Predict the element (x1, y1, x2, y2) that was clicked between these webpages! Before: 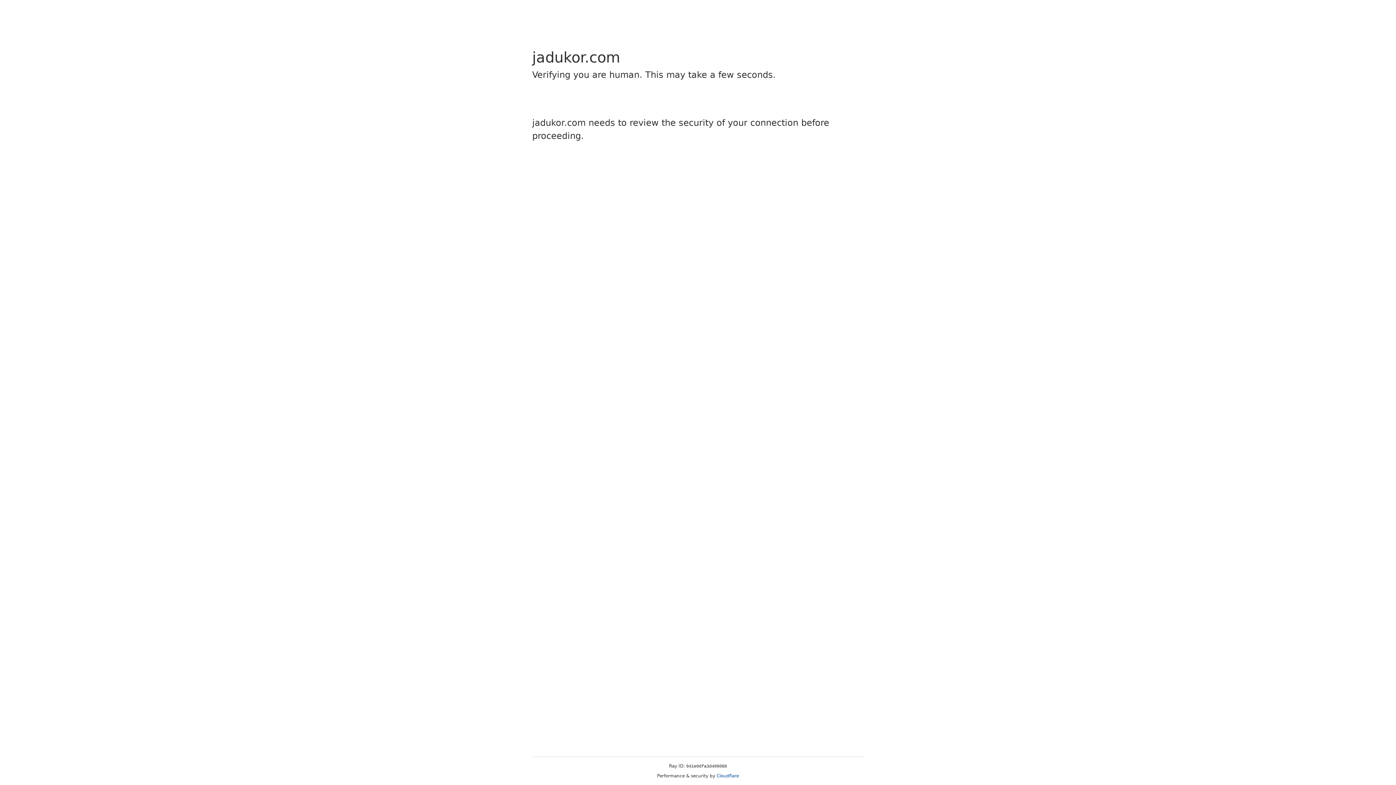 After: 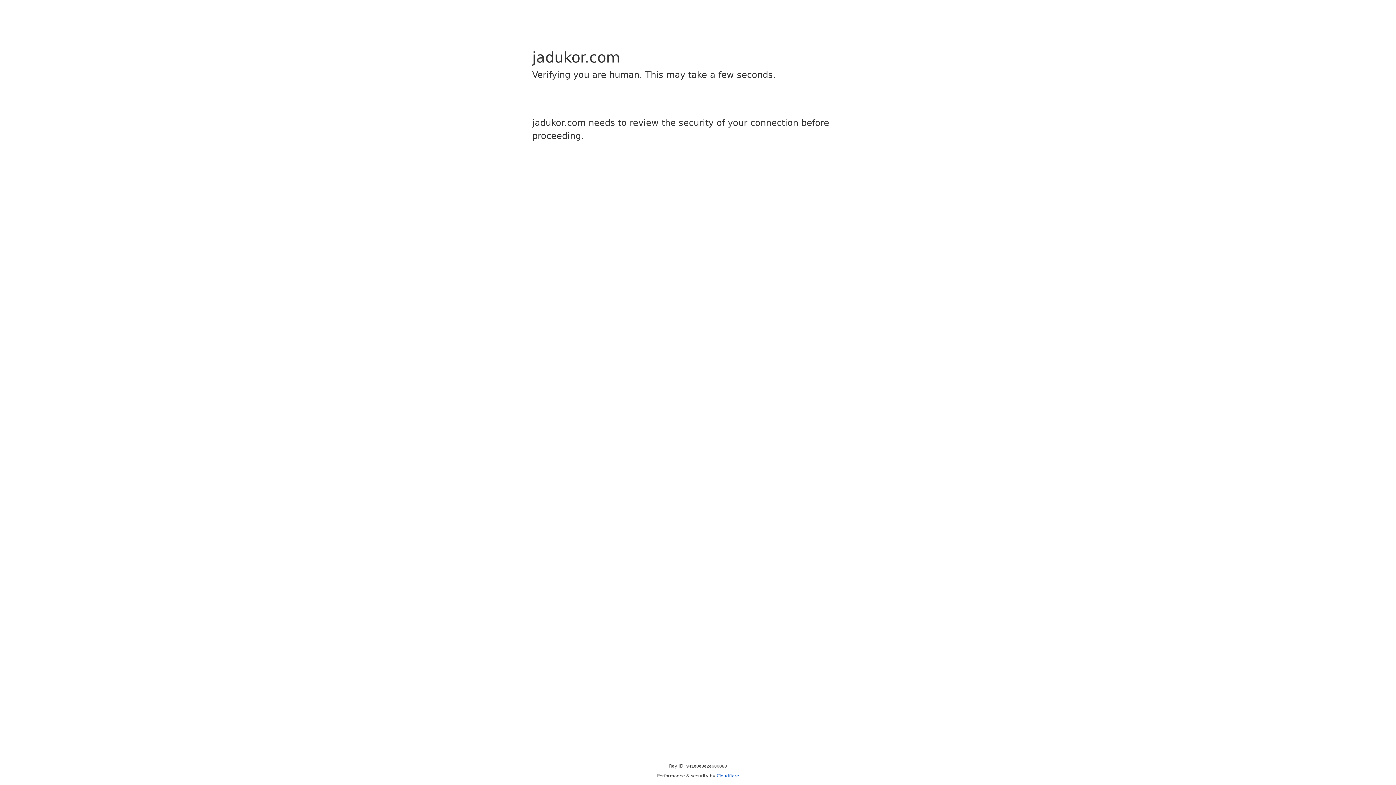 Action: bbox: (716, 773, 739, 778) label: Cloudflare